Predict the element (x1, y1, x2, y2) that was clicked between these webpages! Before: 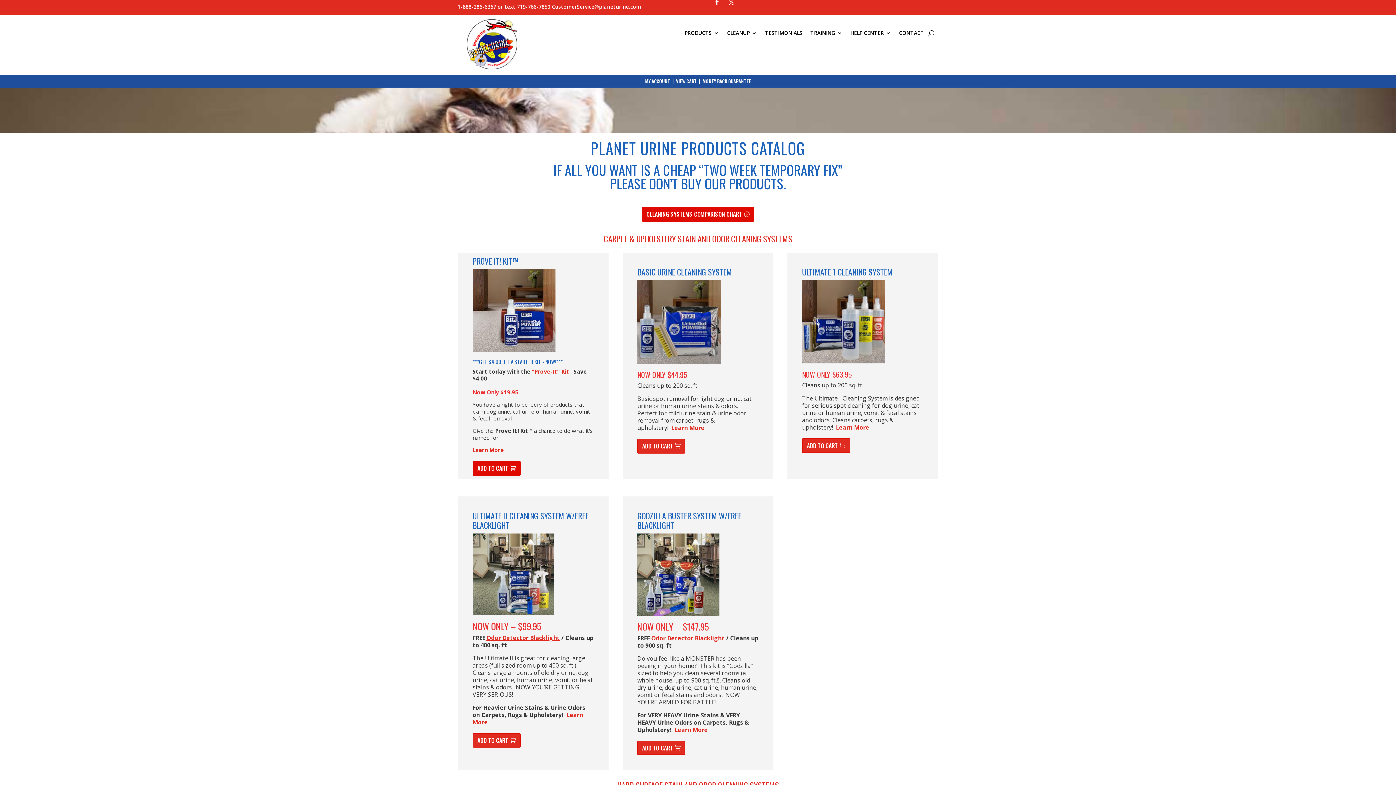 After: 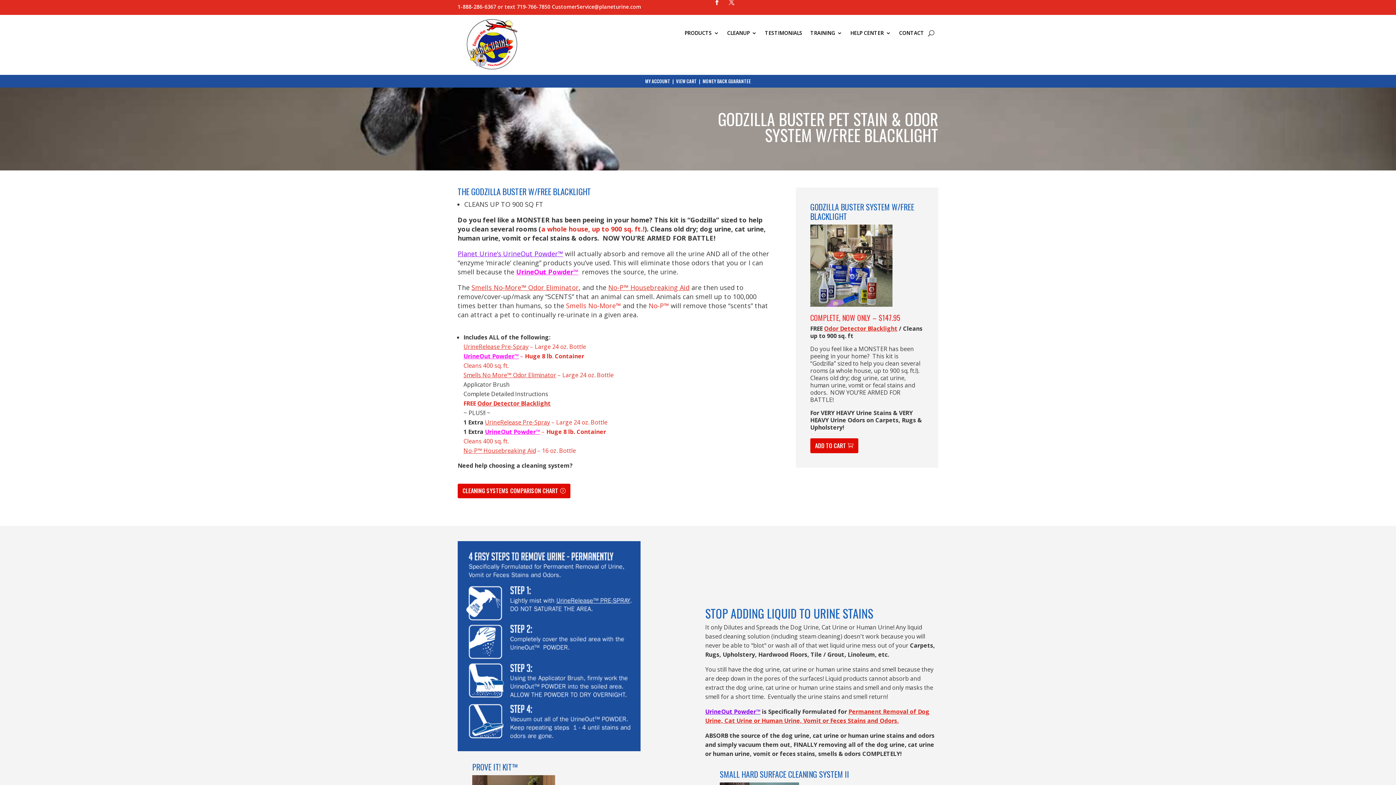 Action: bbox: (637, 609, 719, 617)